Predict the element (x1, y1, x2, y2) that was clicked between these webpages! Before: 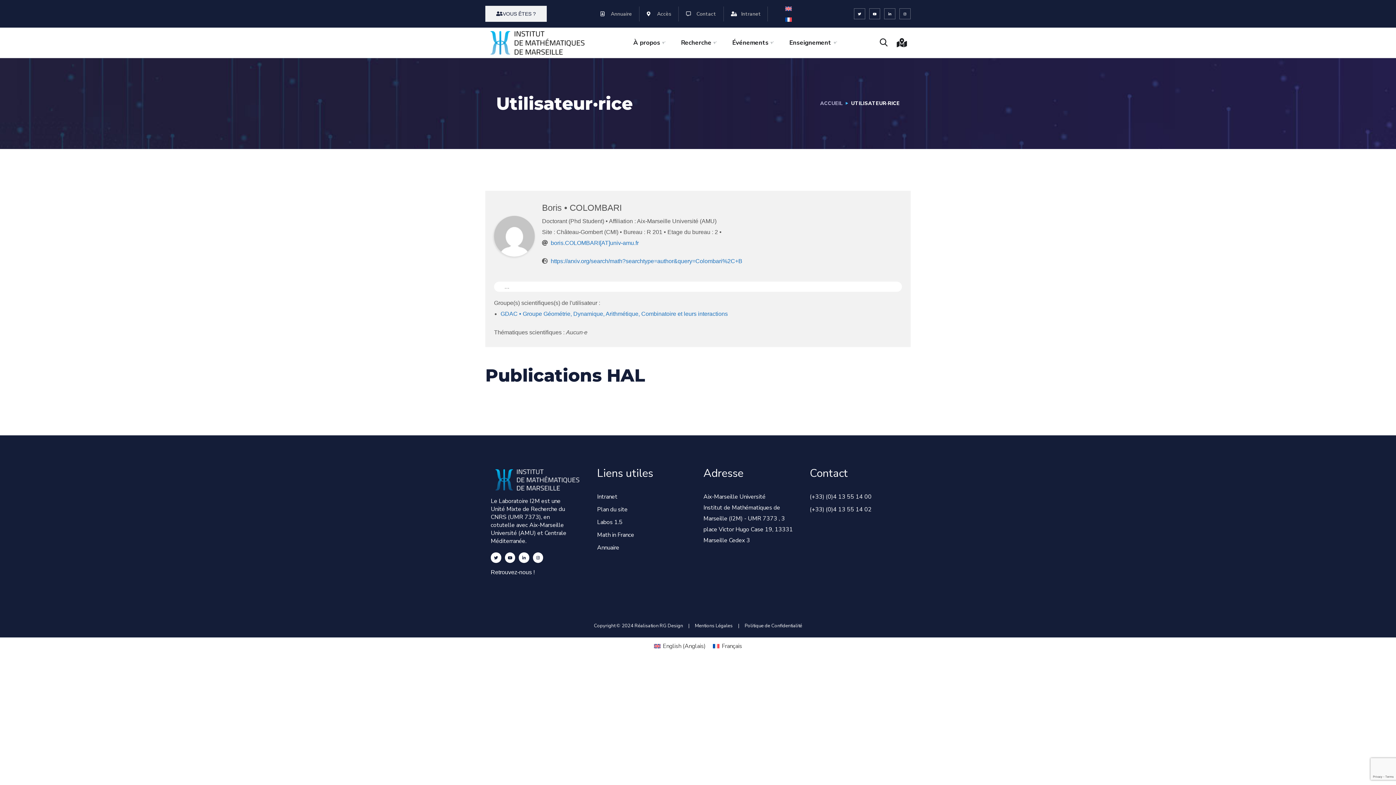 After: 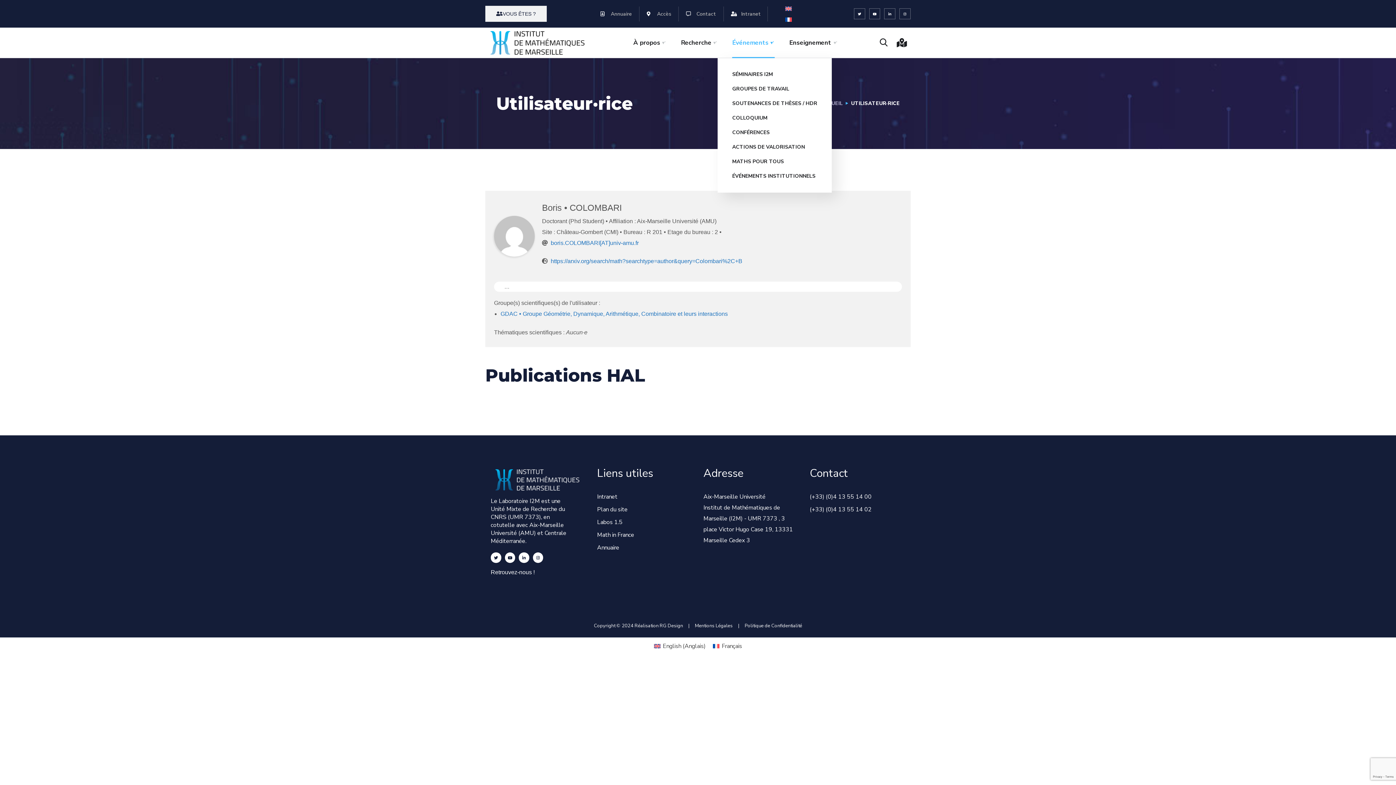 Action: label: Événements bbox: (732, 27, 774, 57)